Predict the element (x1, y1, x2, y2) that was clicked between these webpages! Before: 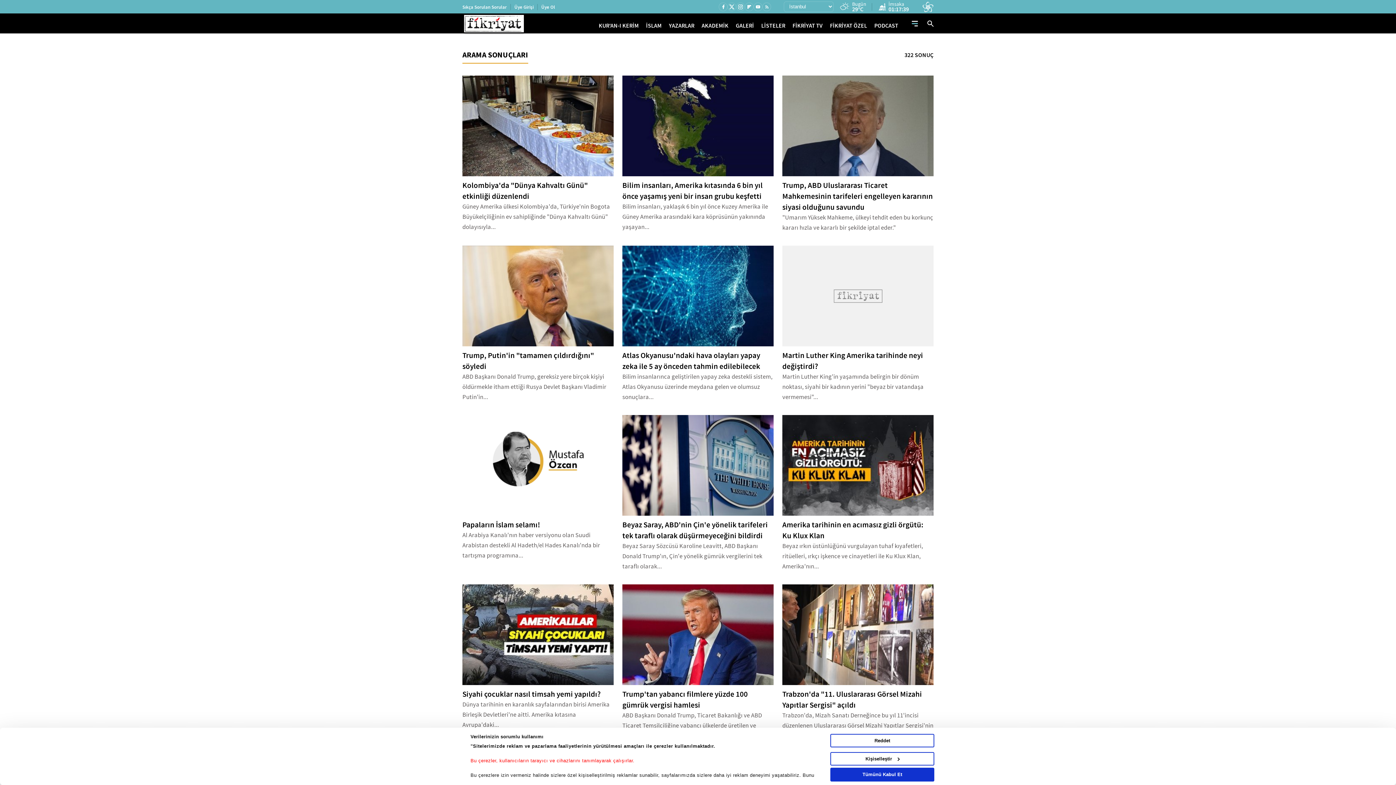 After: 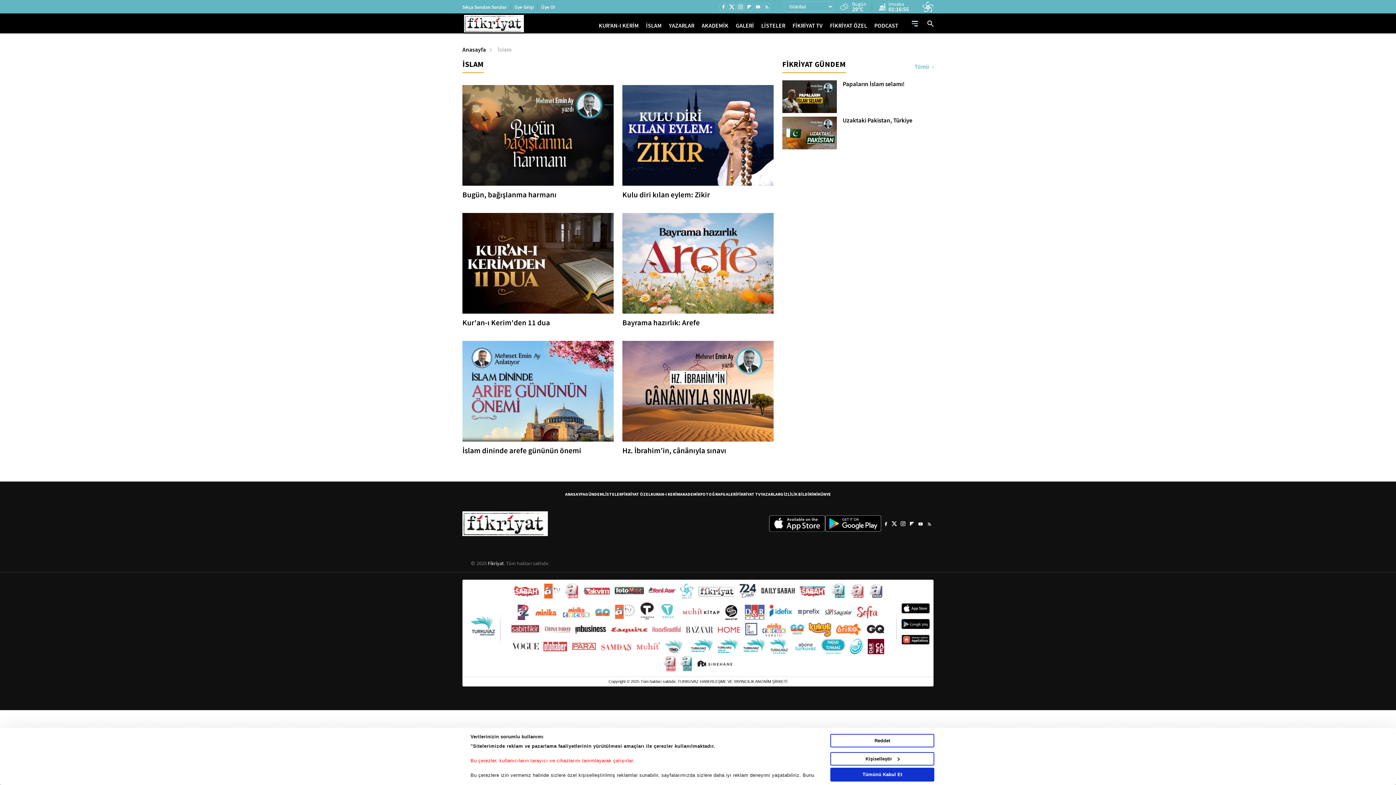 Action: bbox: (646, 21, 661, 29) label: İSLAM